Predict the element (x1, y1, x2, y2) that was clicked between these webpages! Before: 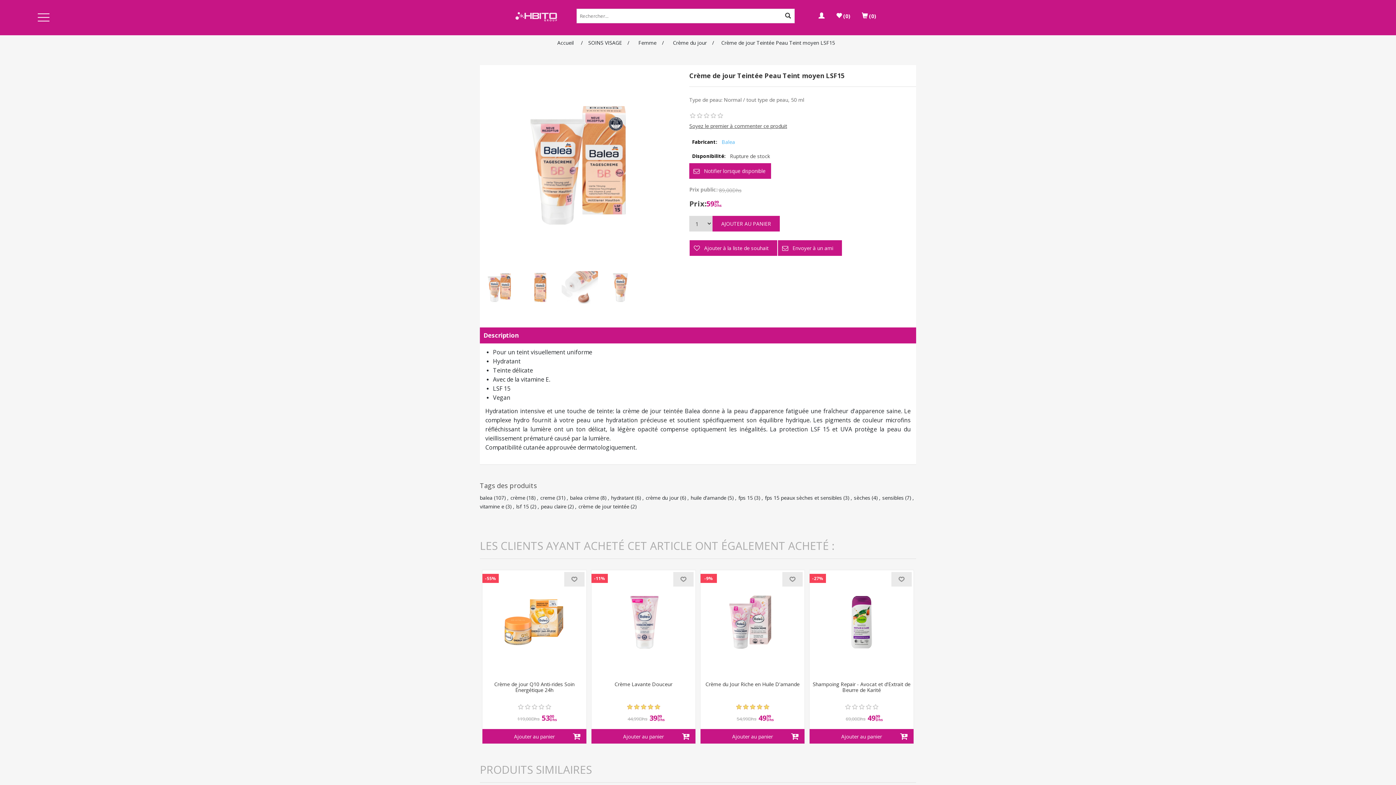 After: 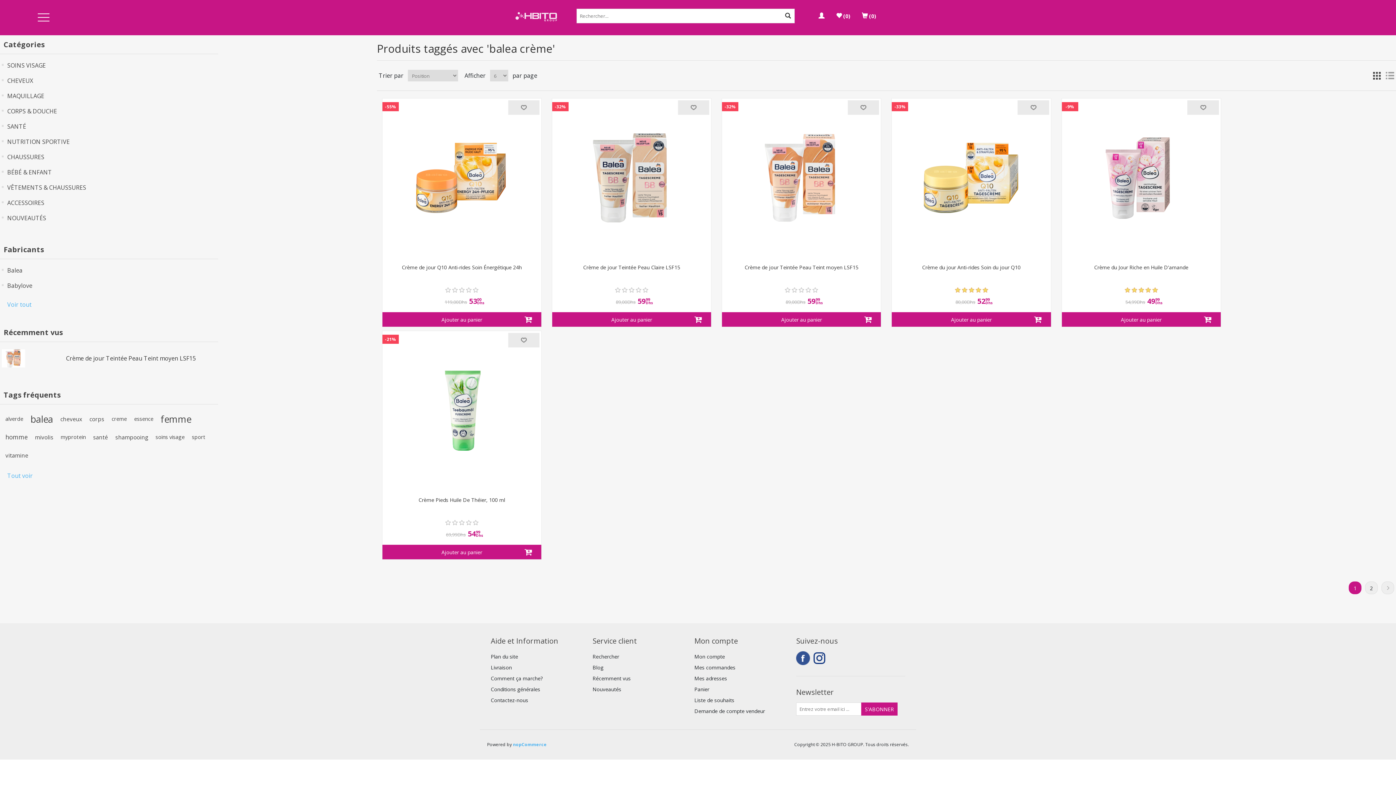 Action: bbox: (570, 493, 599, 502) label: balea crème